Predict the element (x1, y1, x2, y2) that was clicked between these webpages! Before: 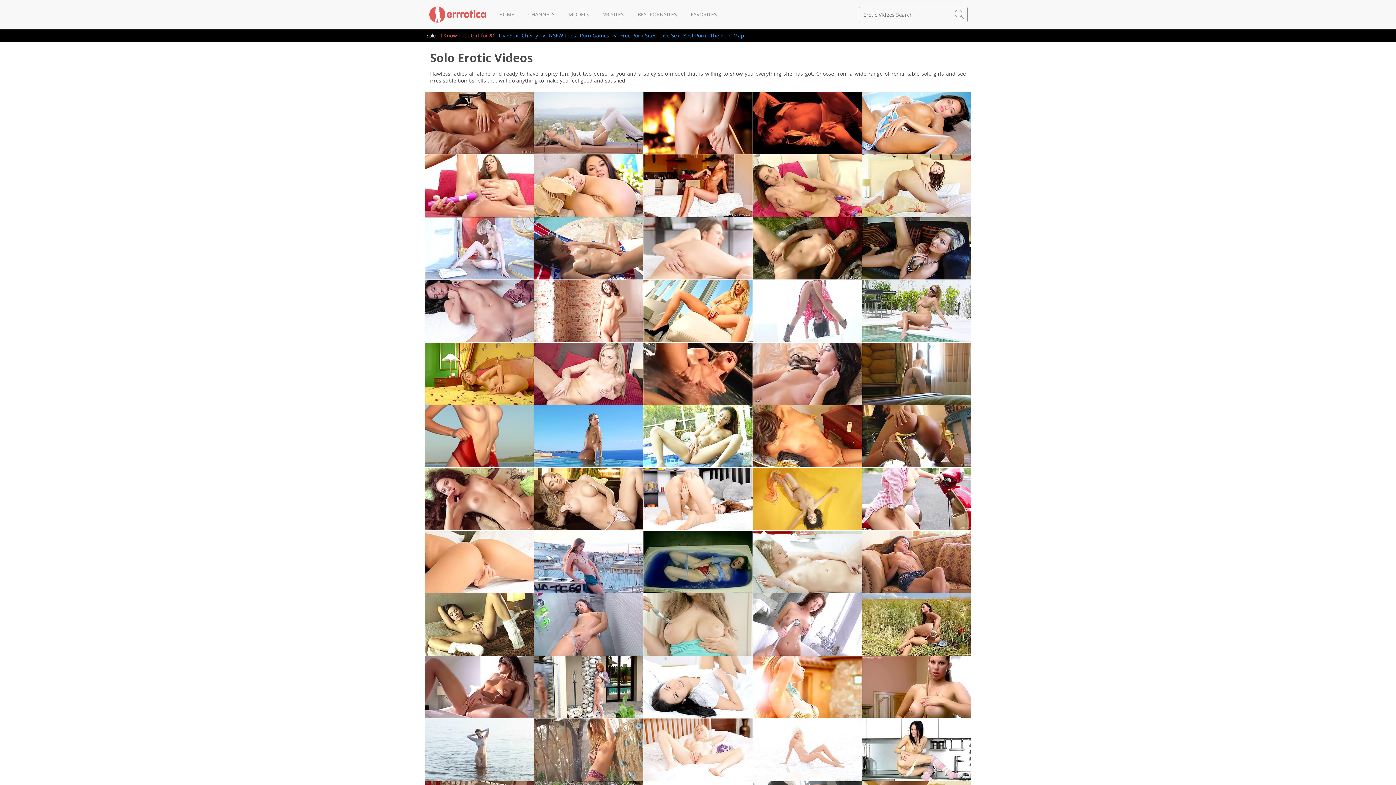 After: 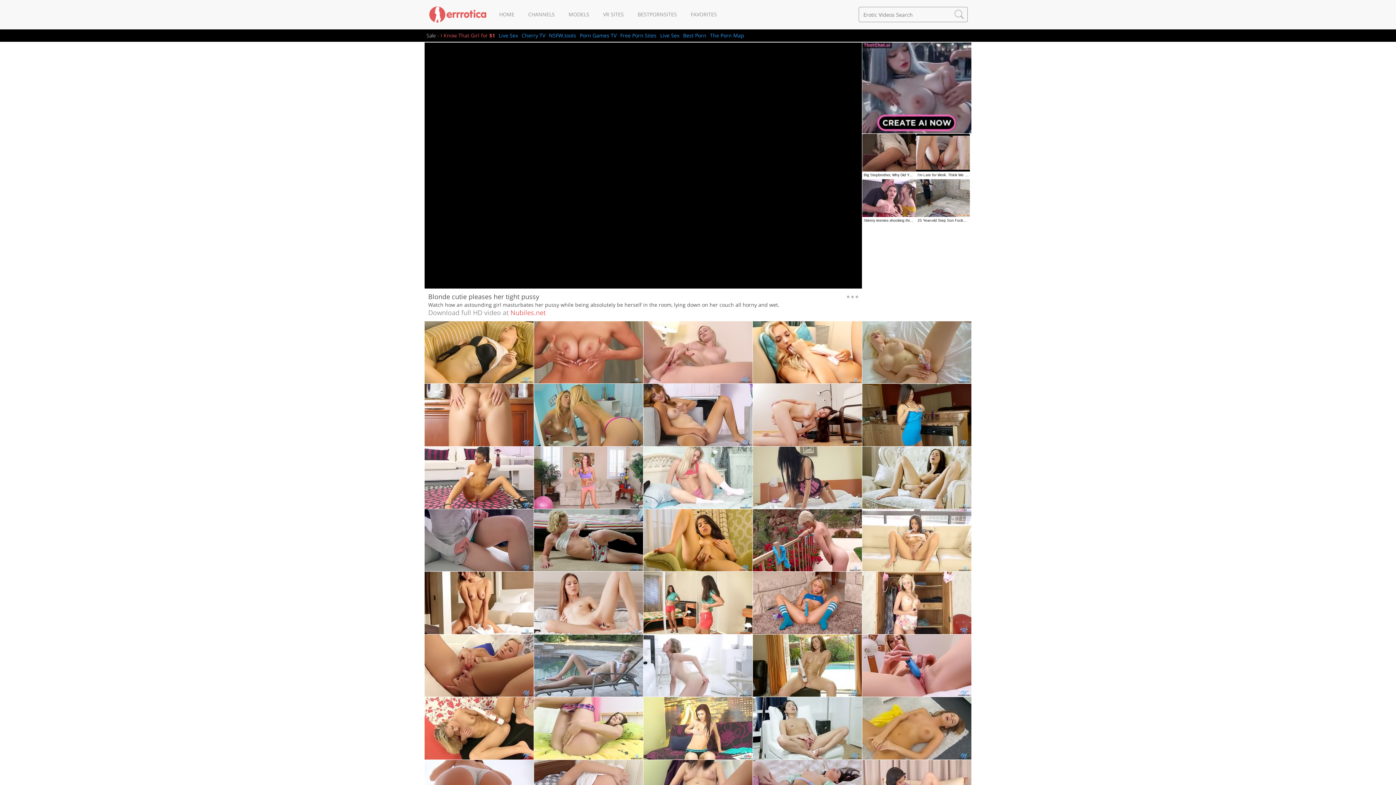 Action: bbox: (753, 530, 862, 593)